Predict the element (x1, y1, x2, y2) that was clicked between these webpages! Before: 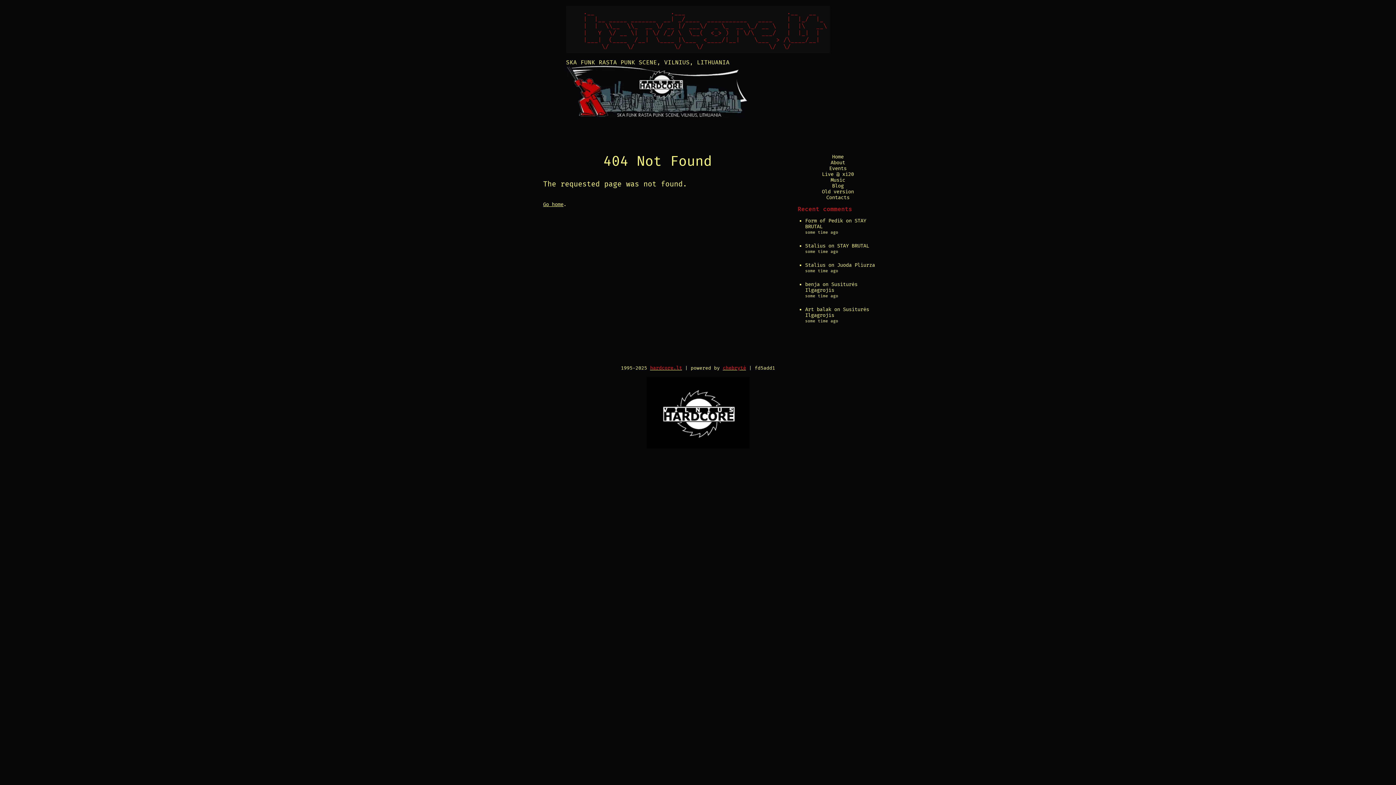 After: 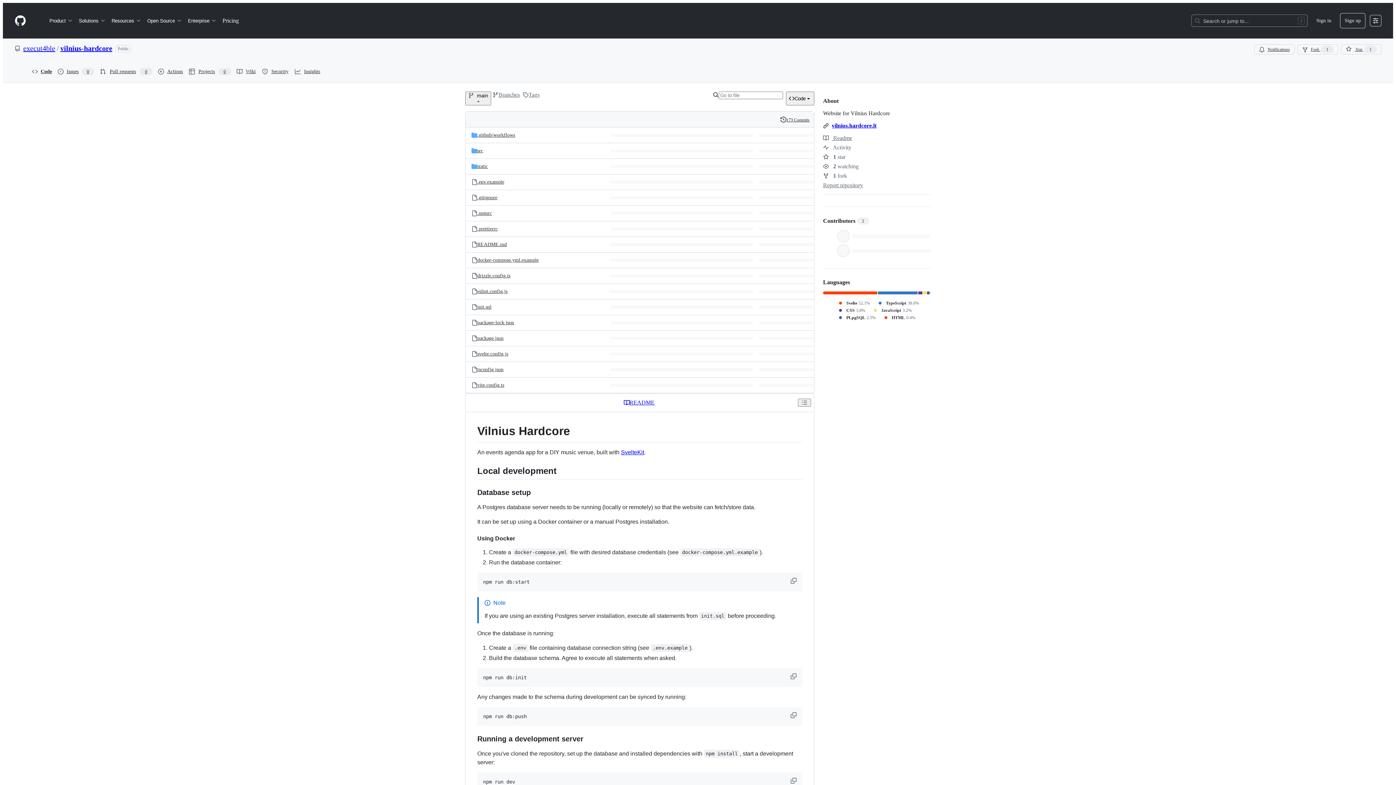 Action: label: chebrytė bbox: (722, 365, 746, 371)